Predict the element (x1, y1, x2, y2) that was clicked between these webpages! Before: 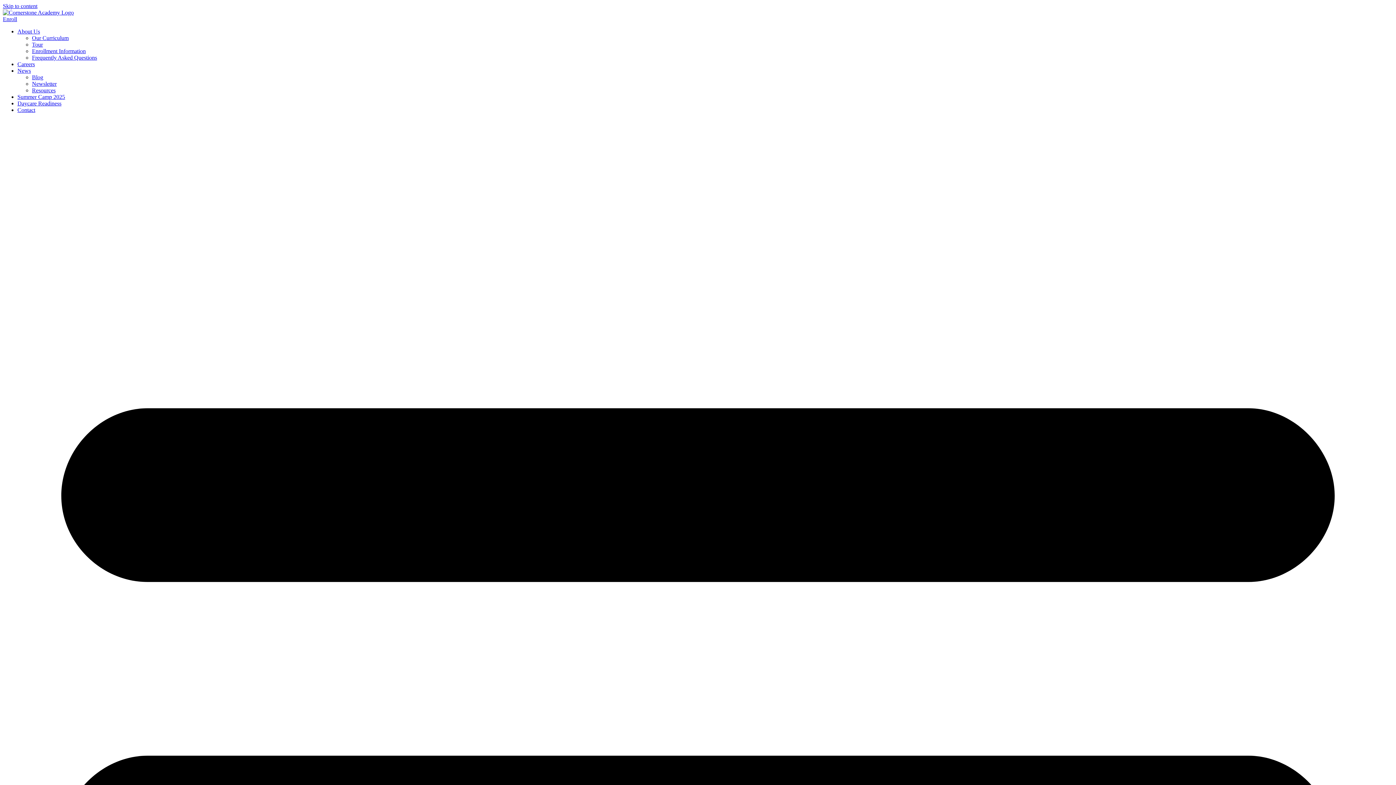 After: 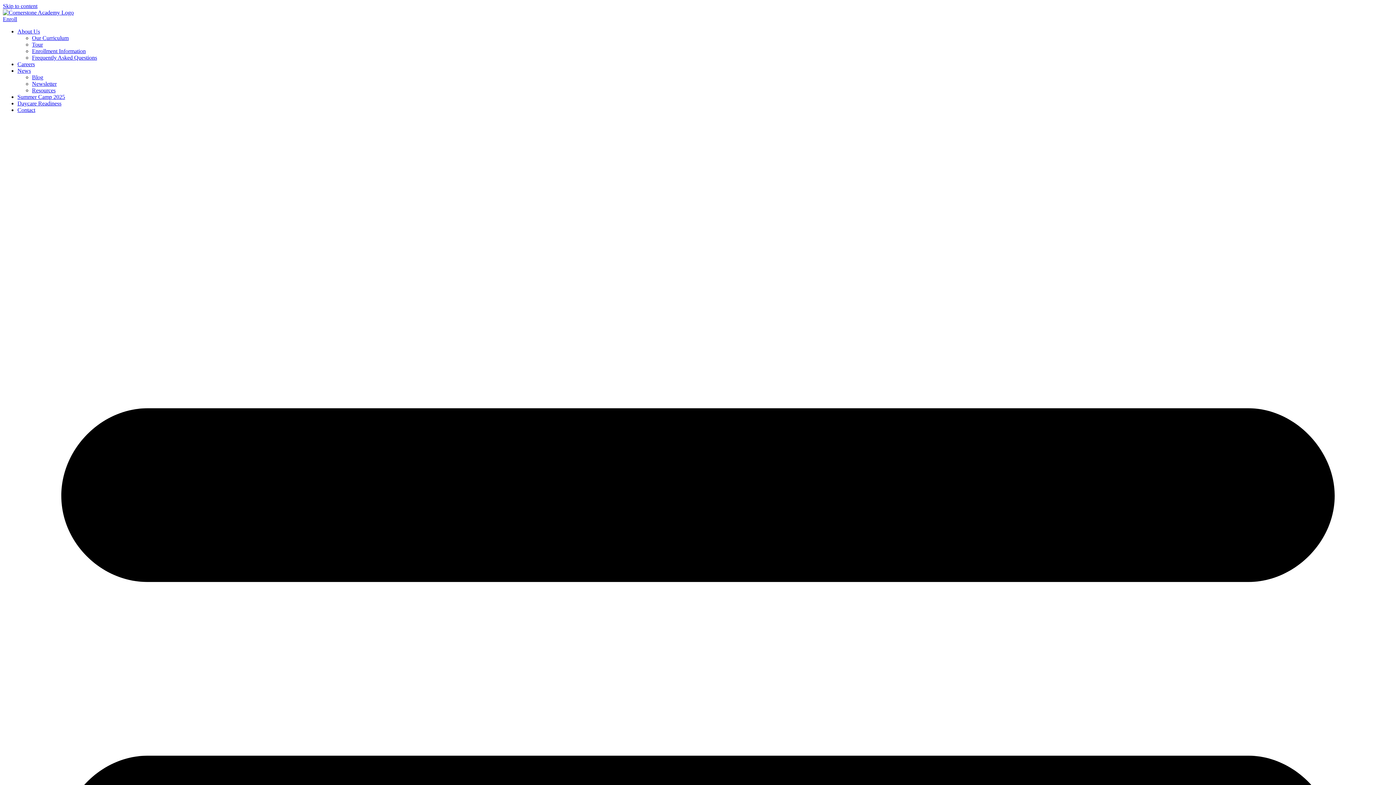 Action: label: Careers bbox: (17, 61, 34, 67)